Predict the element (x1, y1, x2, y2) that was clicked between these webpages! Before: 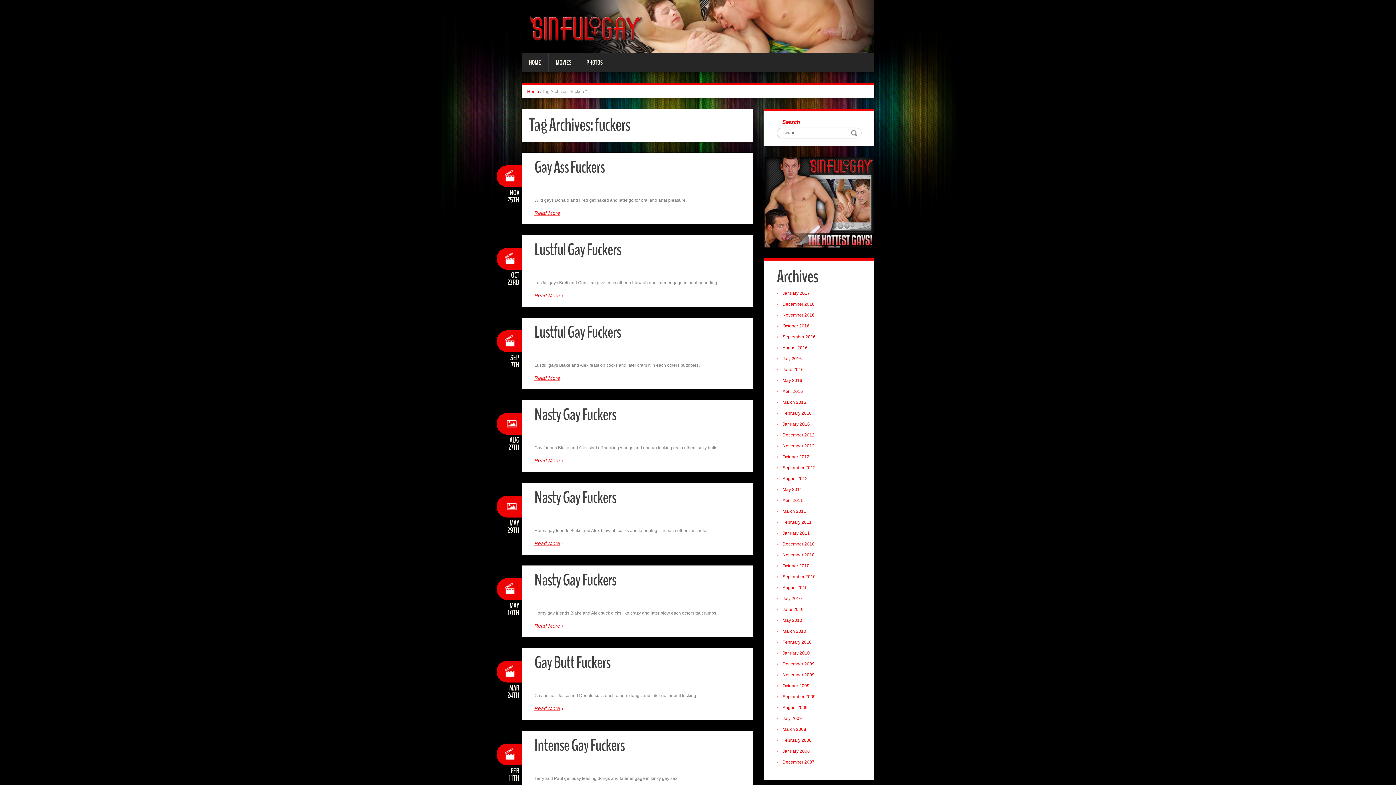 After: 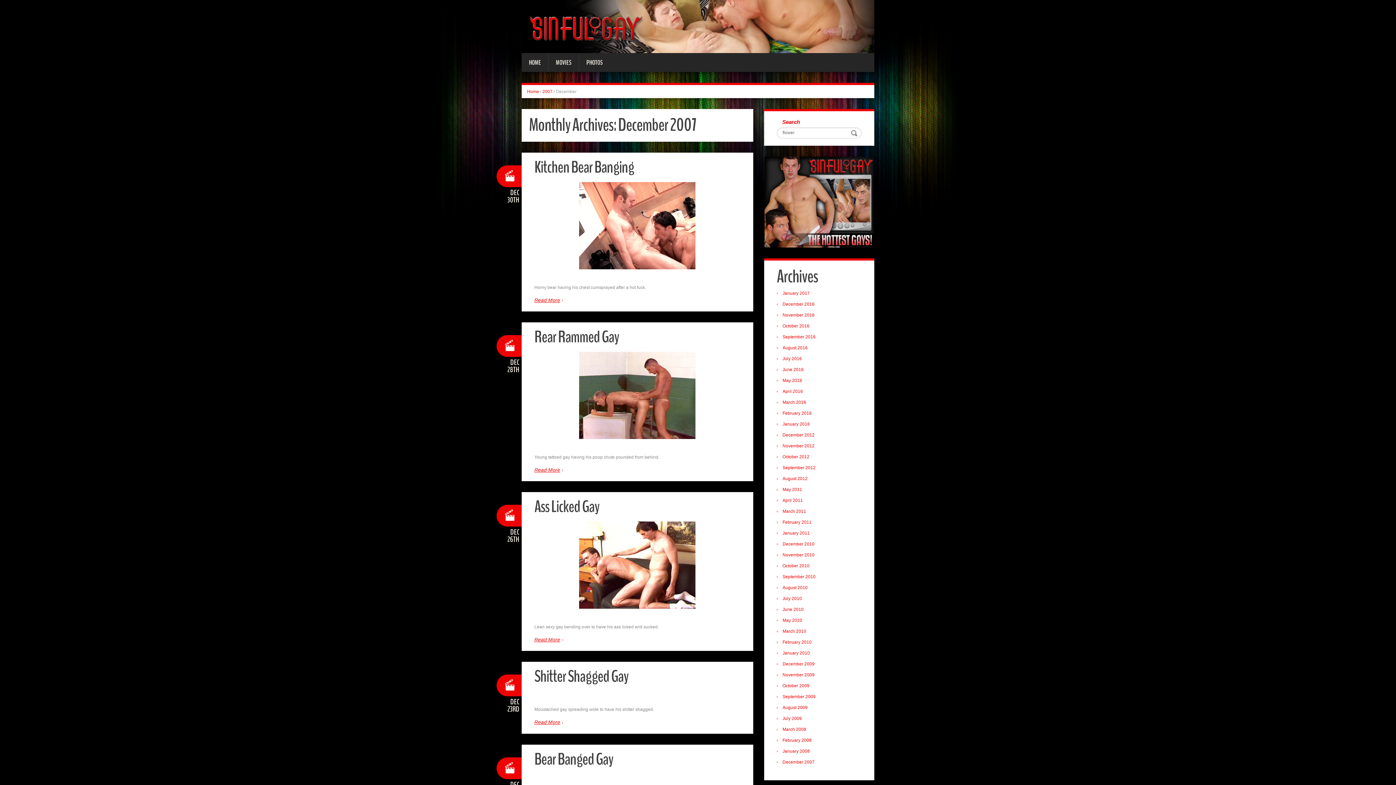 Action: label: December 2007 bbox: (782, 759, 814, 764)